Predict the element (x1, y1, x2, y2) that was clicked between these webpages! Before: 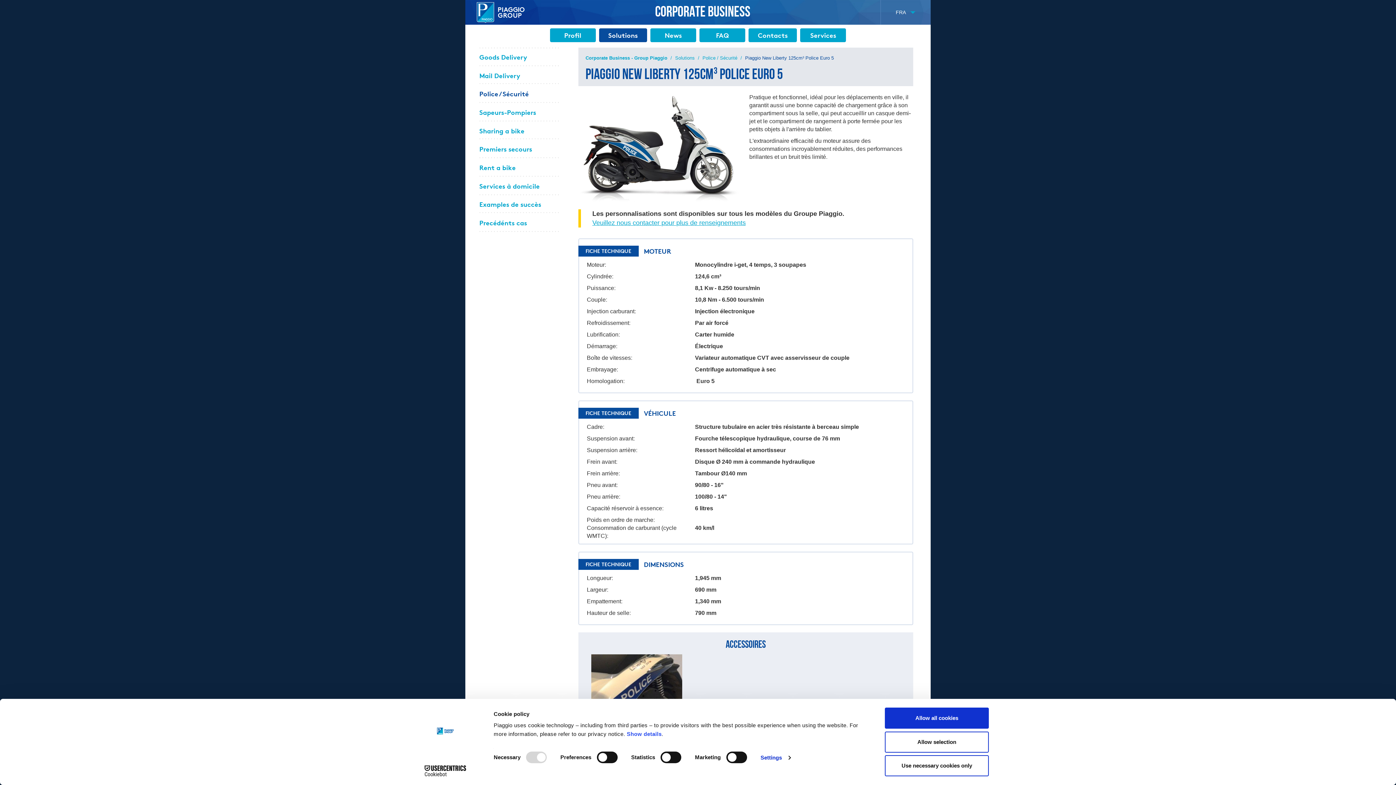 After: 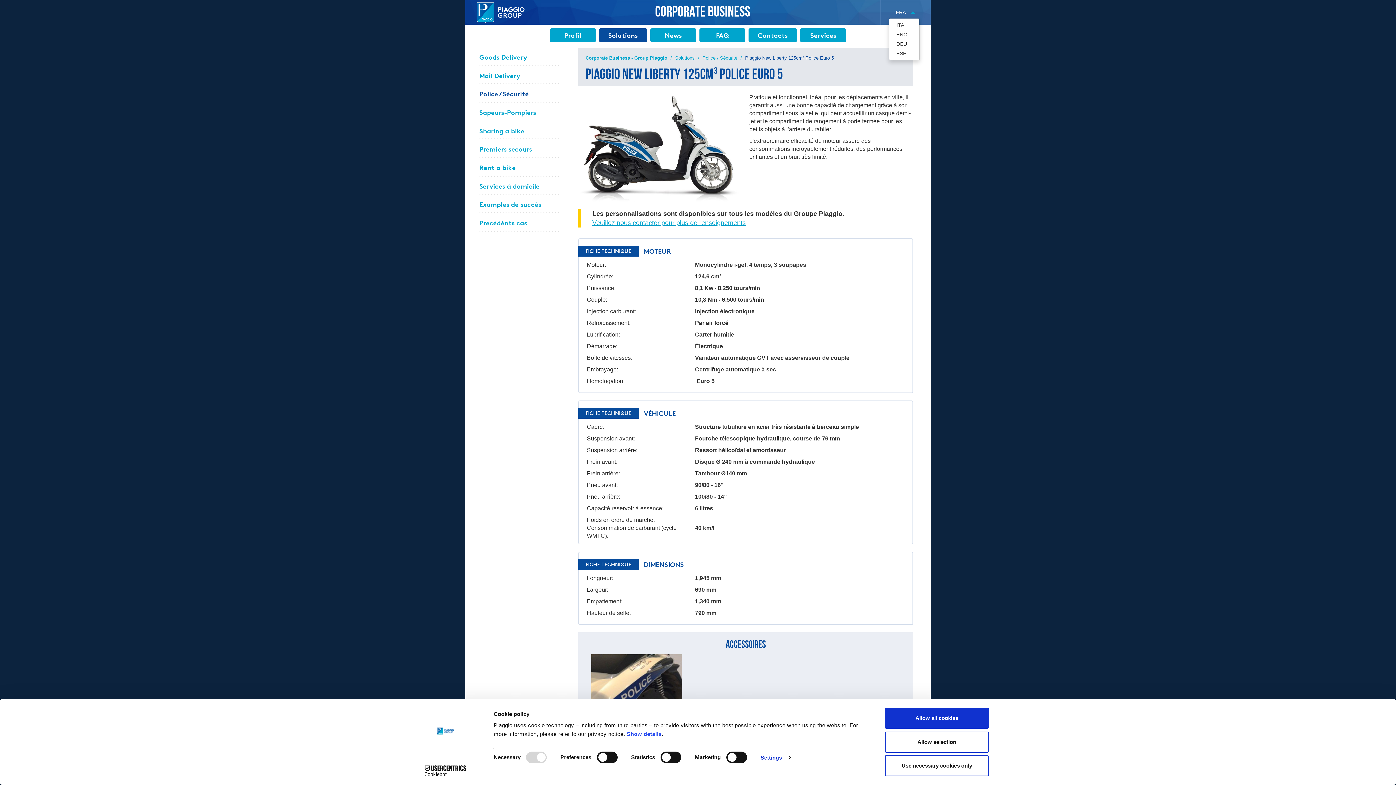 Action: bbox: (891, 7, 920, 17) label: FRA